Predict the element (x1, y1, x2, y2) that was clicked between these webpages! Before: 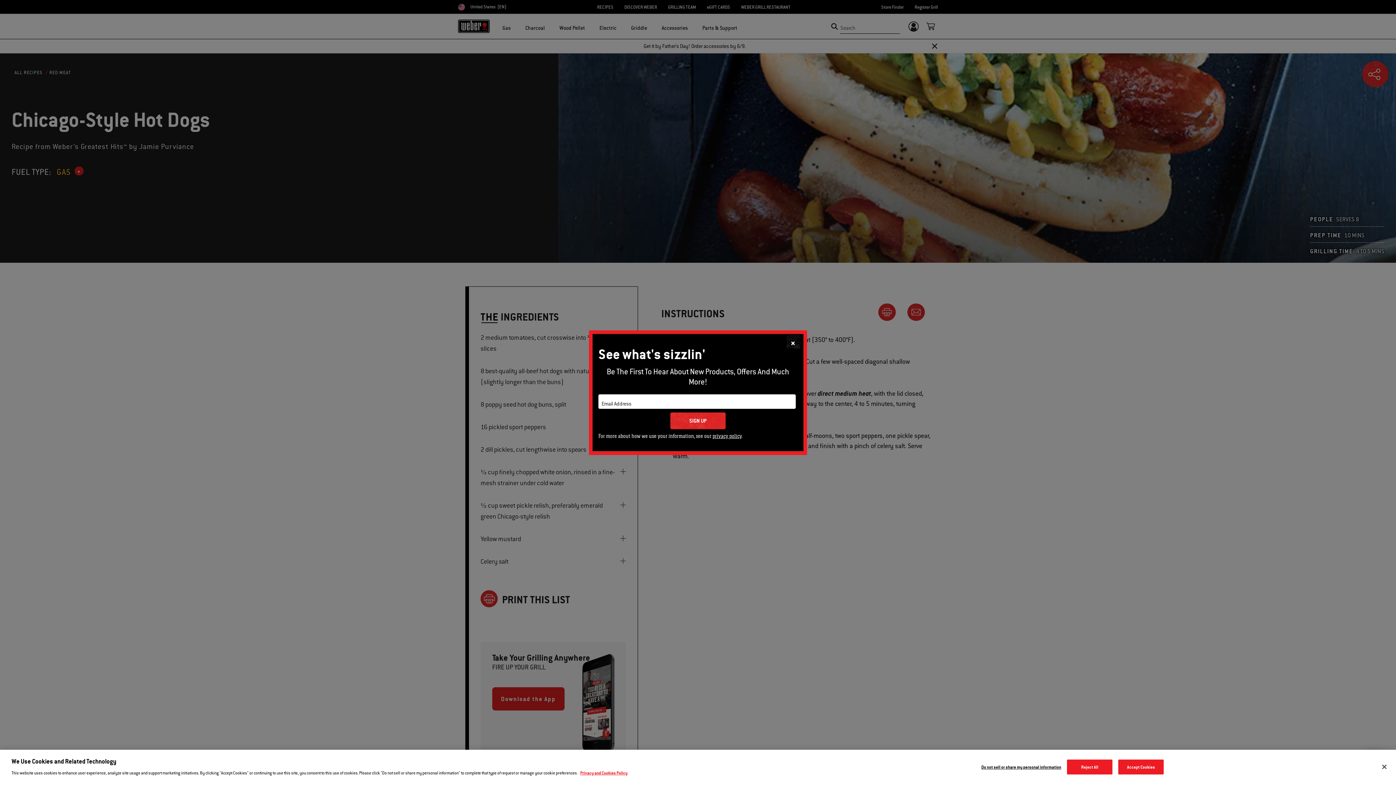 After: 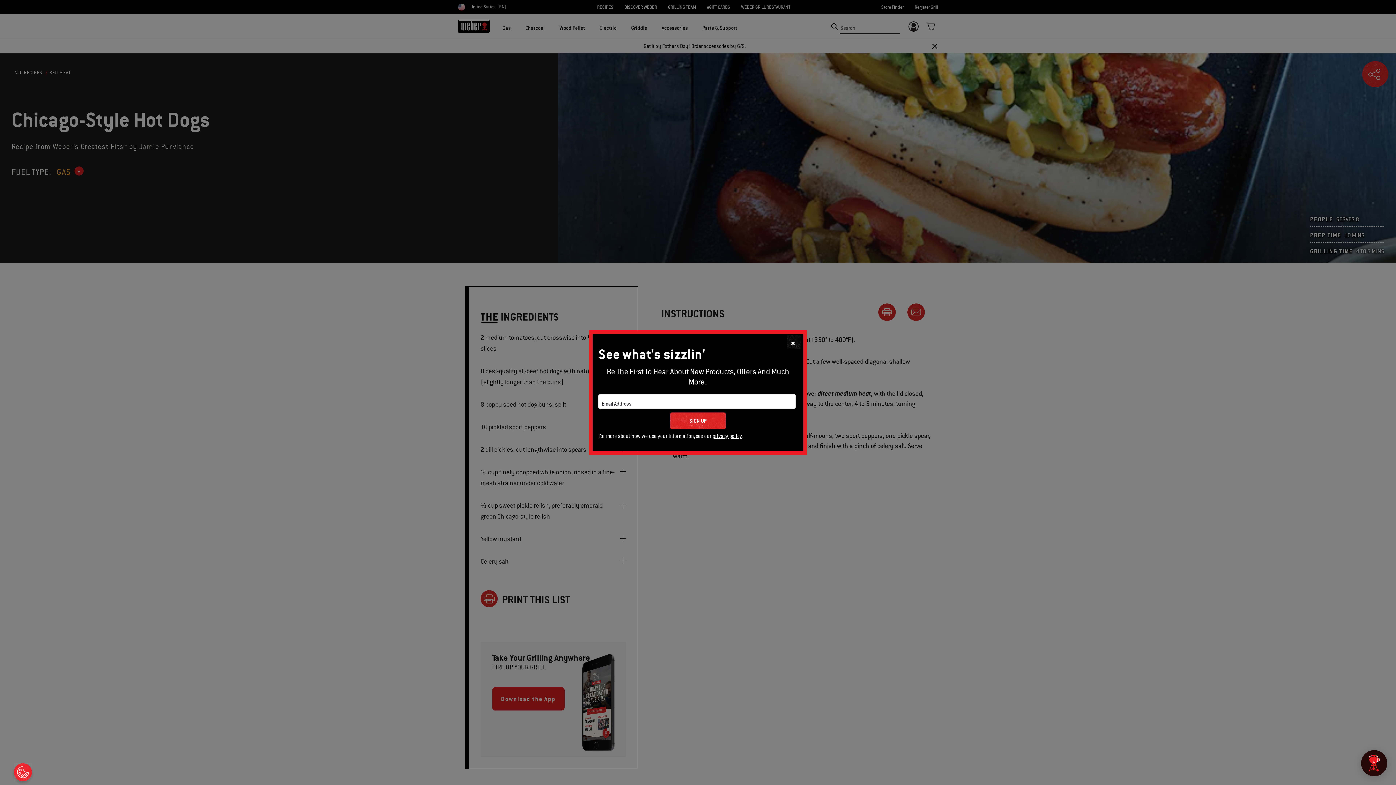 Action: bbox: (1118, 759, 1164, 774) label: Accept Cookies